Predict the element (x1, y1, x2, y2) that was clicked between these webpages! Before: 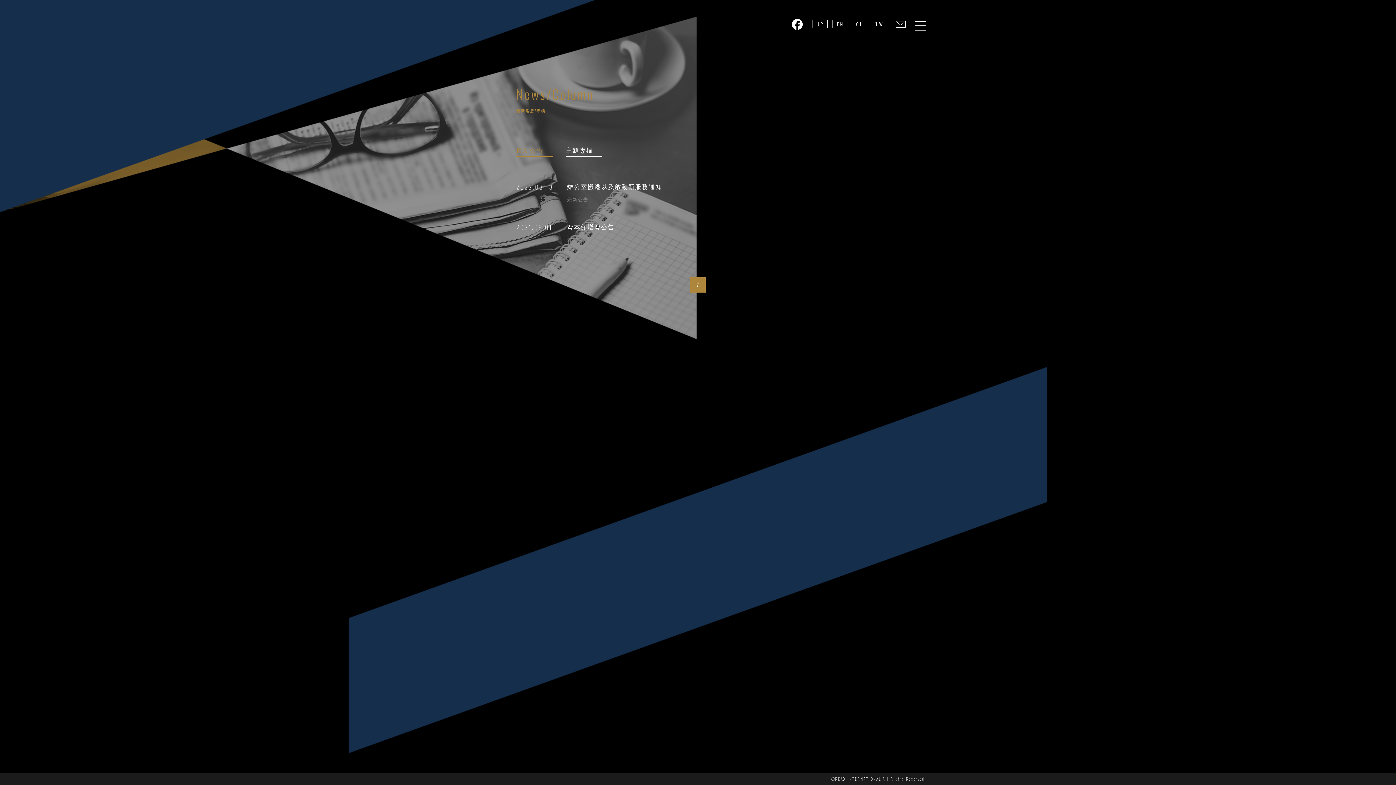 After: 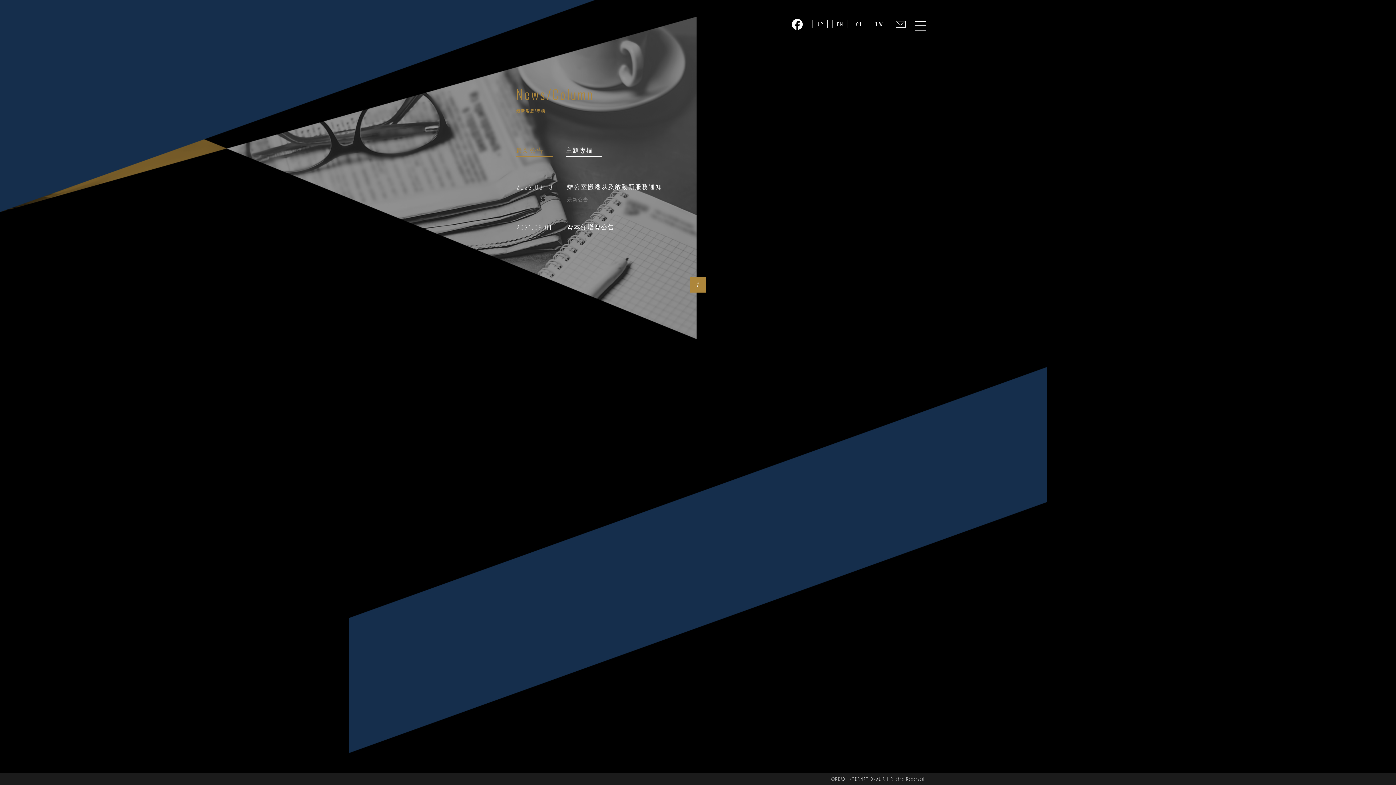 Action: label: 最新公告 bbox: (567, 237, 588, 242)